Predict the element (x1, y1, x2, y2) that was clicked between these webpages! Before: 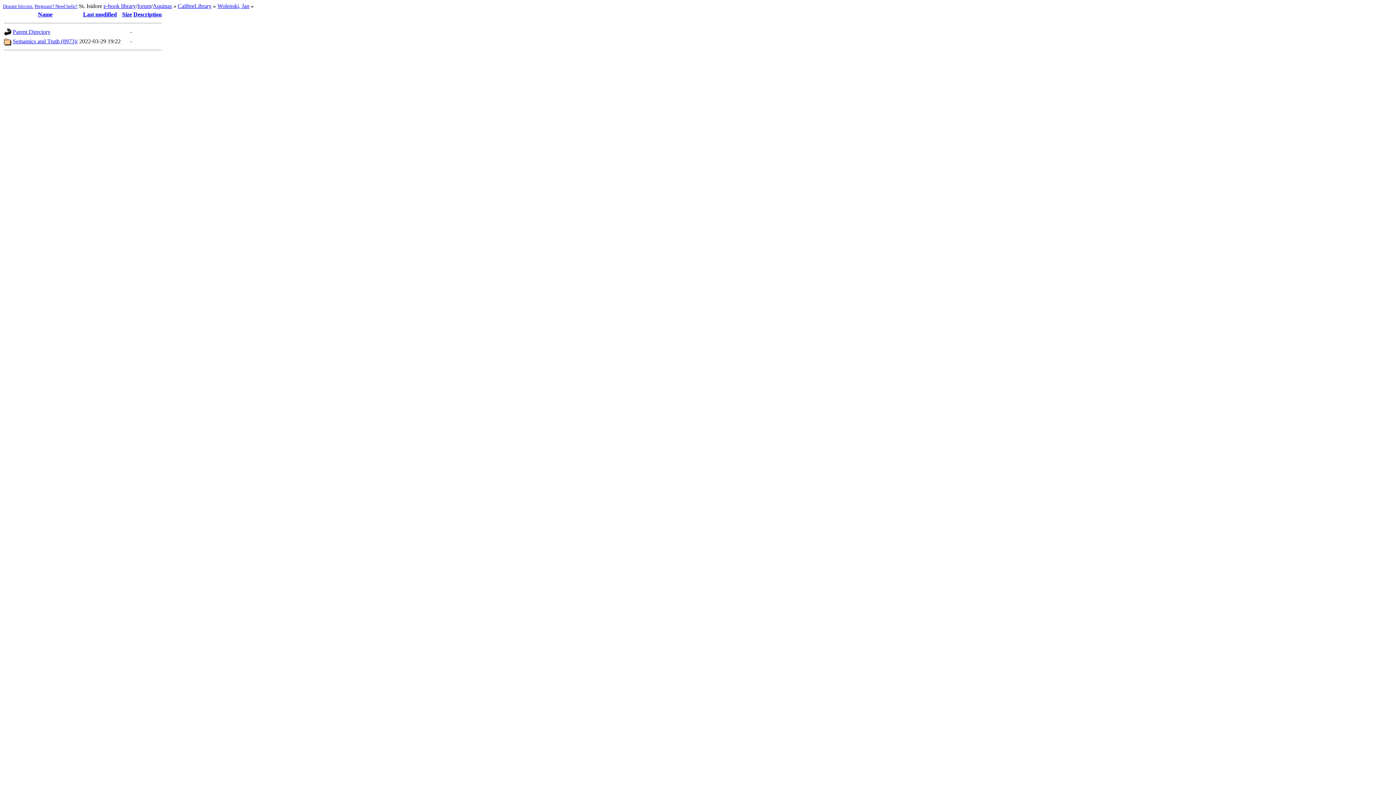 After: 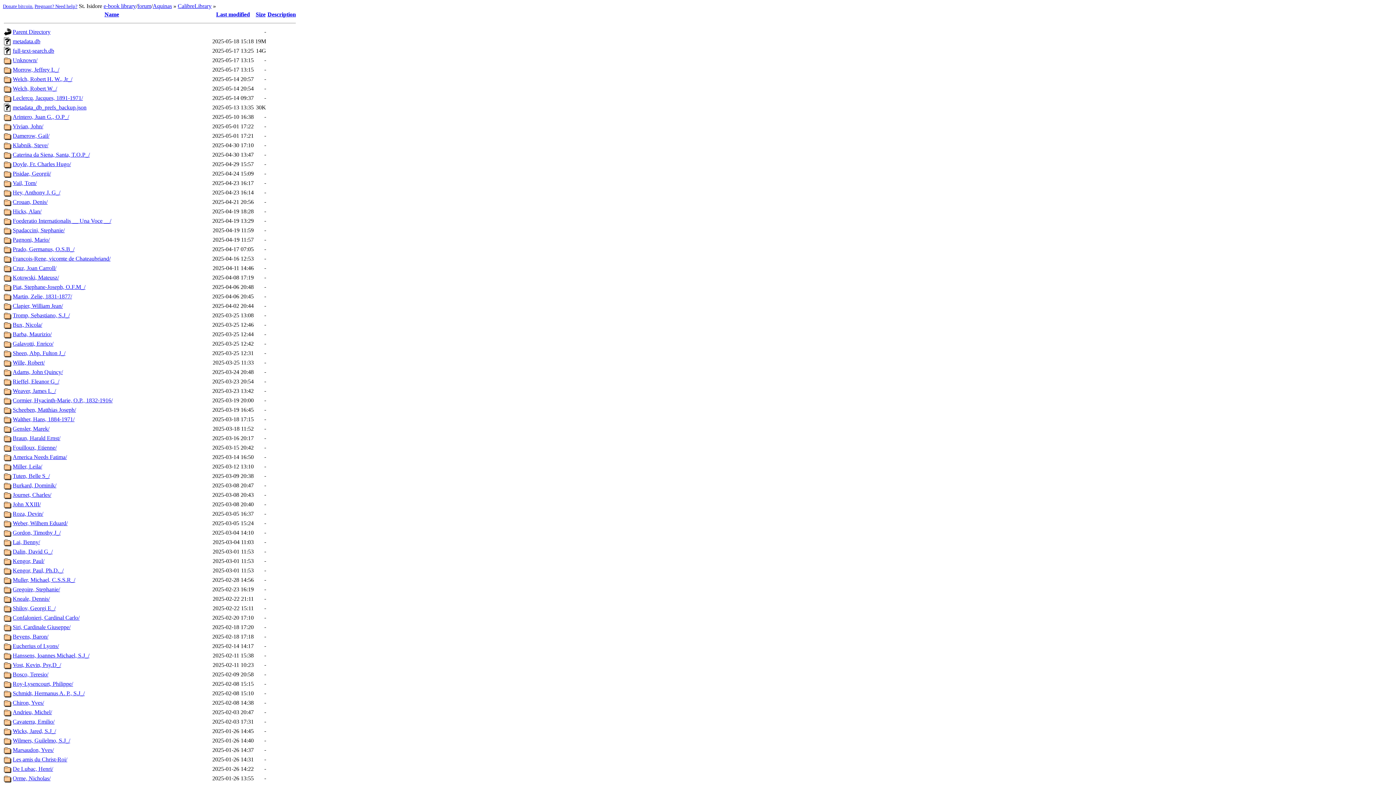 Action: bbox: (12, 28, 50, 34) label: Parent Directory